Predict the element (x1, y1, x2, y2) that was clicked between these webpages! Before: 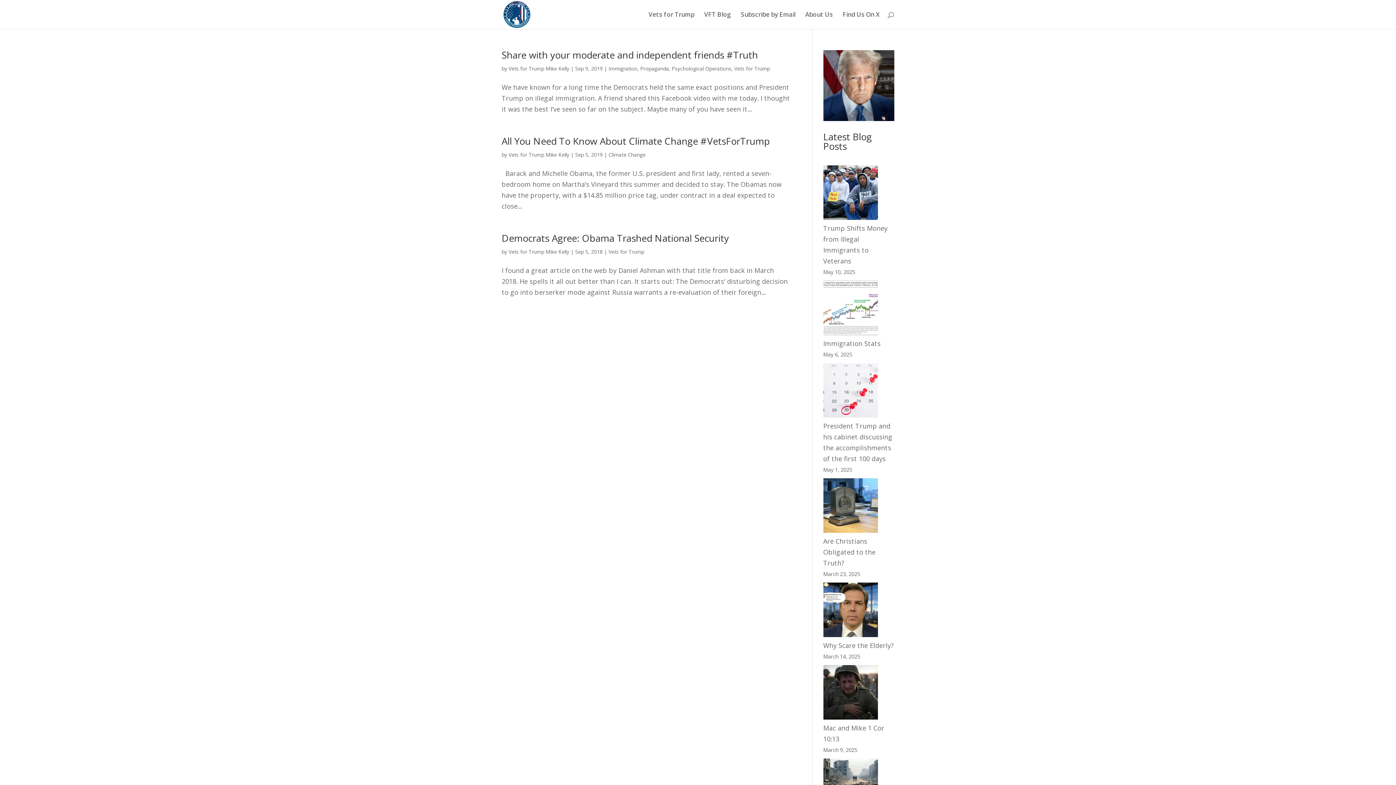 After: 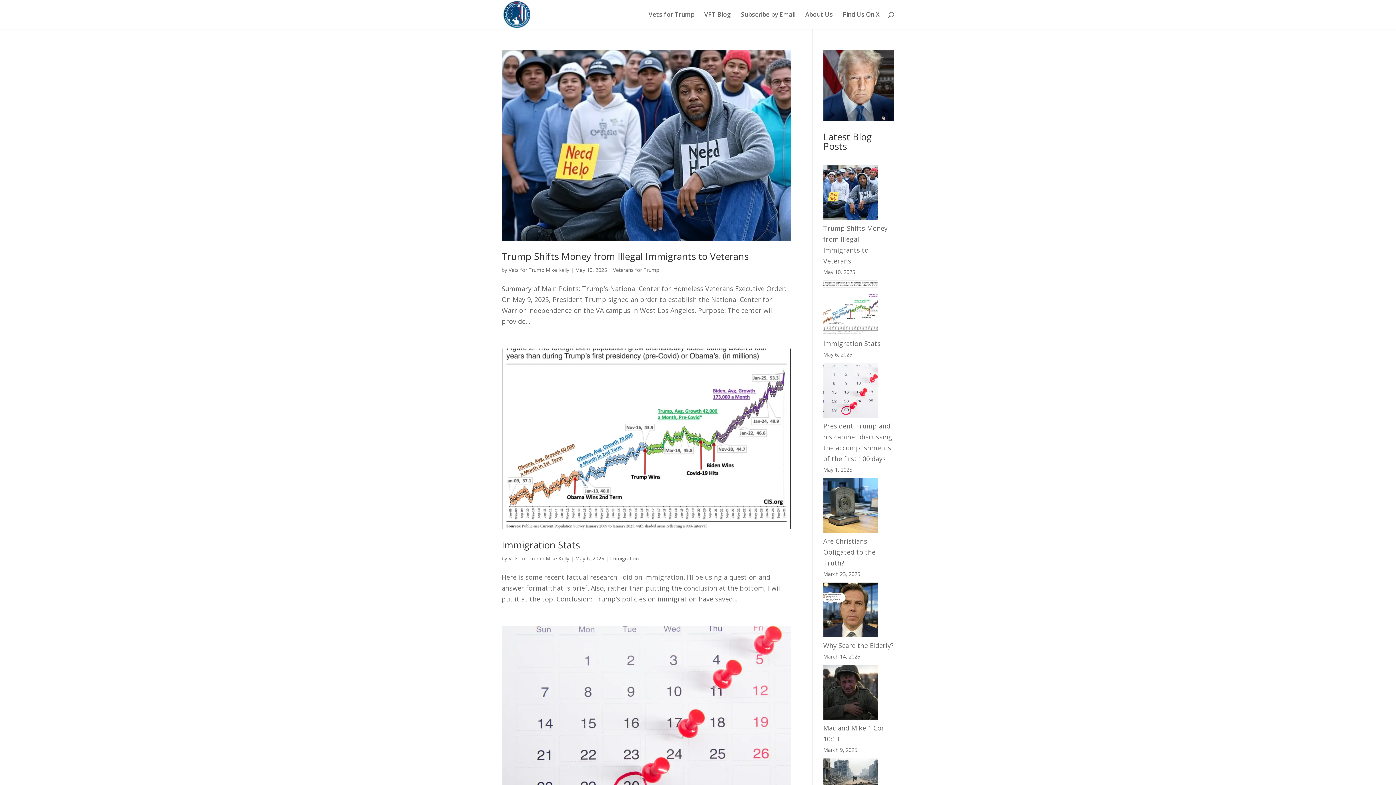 Action: bbox: (508, 65, 569, 72) label: Vets for Trump Mike Kelly